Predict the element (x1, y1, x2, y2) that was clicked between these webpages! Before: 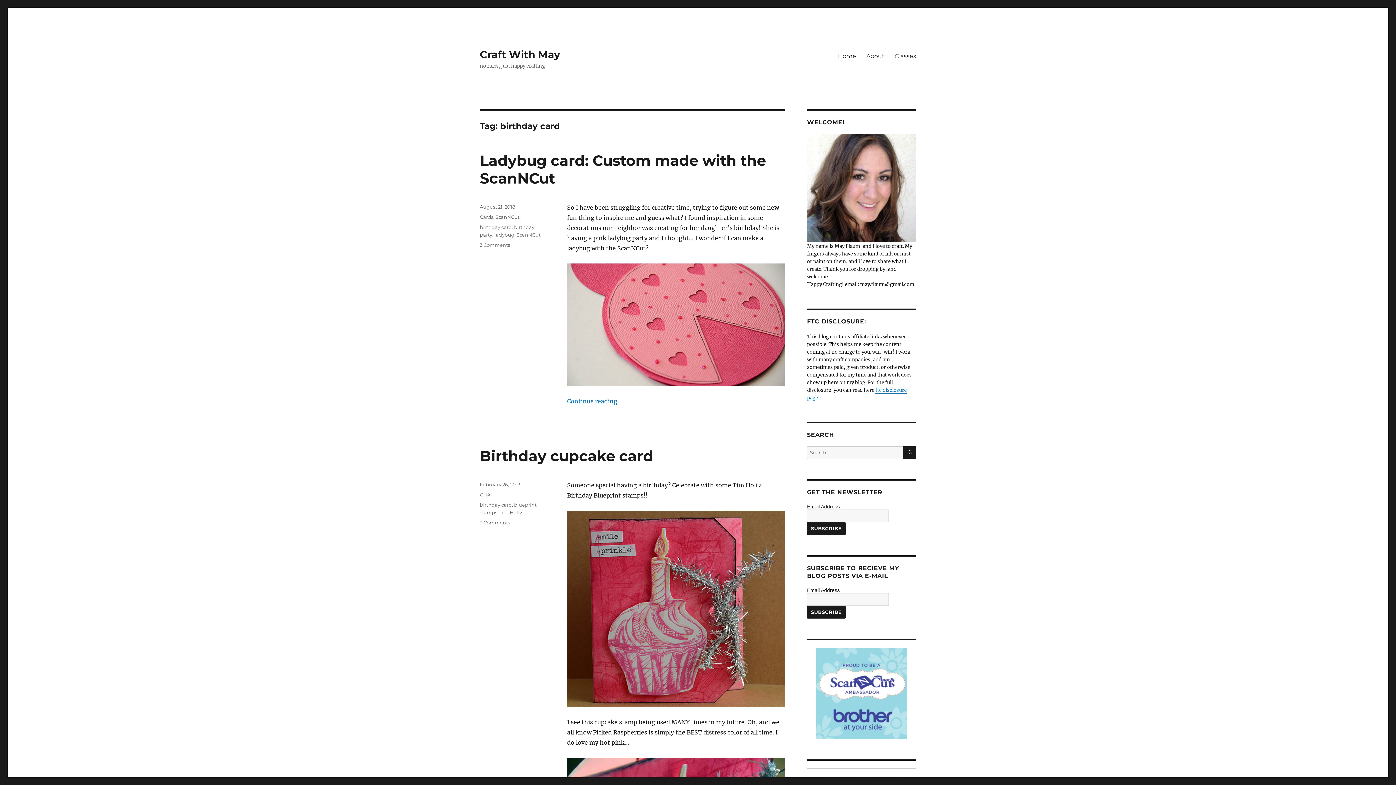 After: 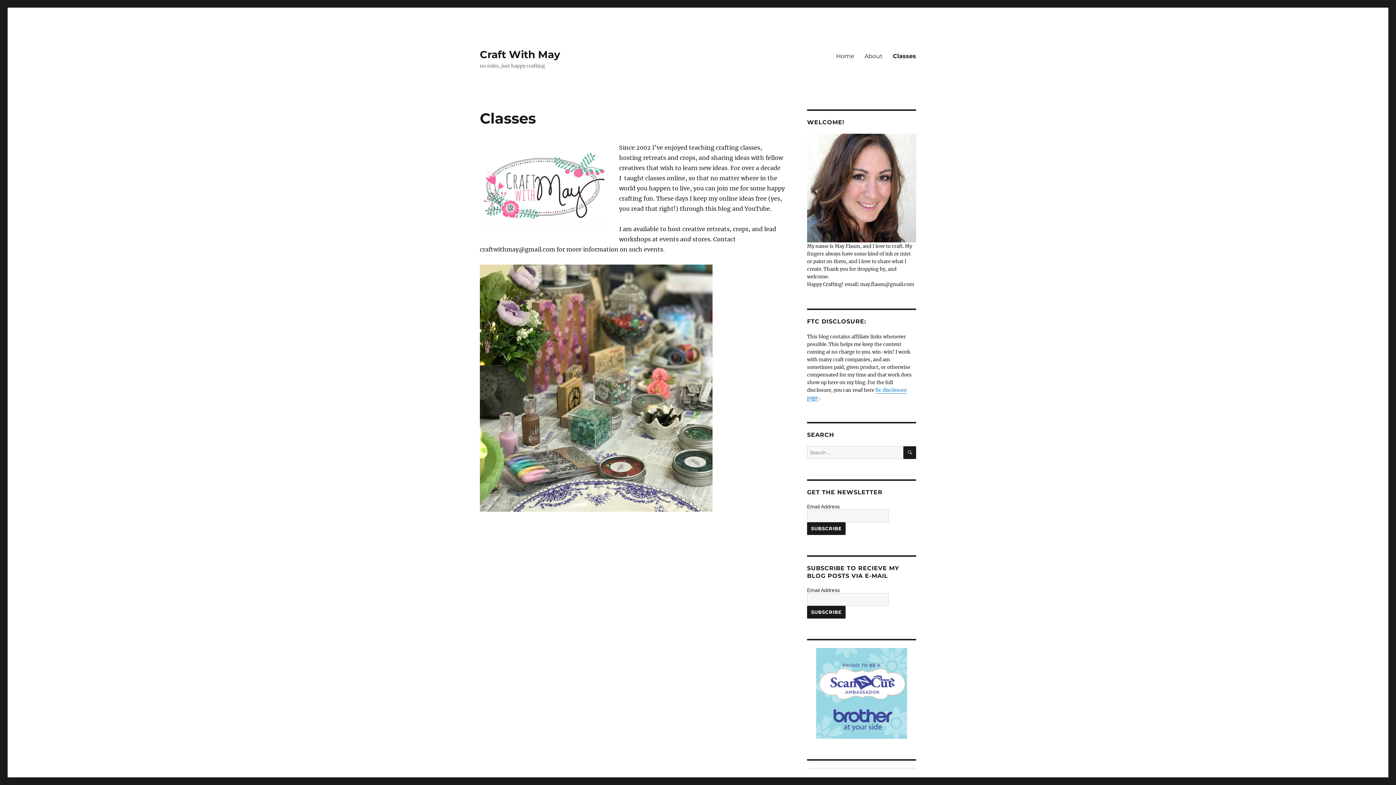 Action: bbox: (889, 48, 921, 63) label: Classes